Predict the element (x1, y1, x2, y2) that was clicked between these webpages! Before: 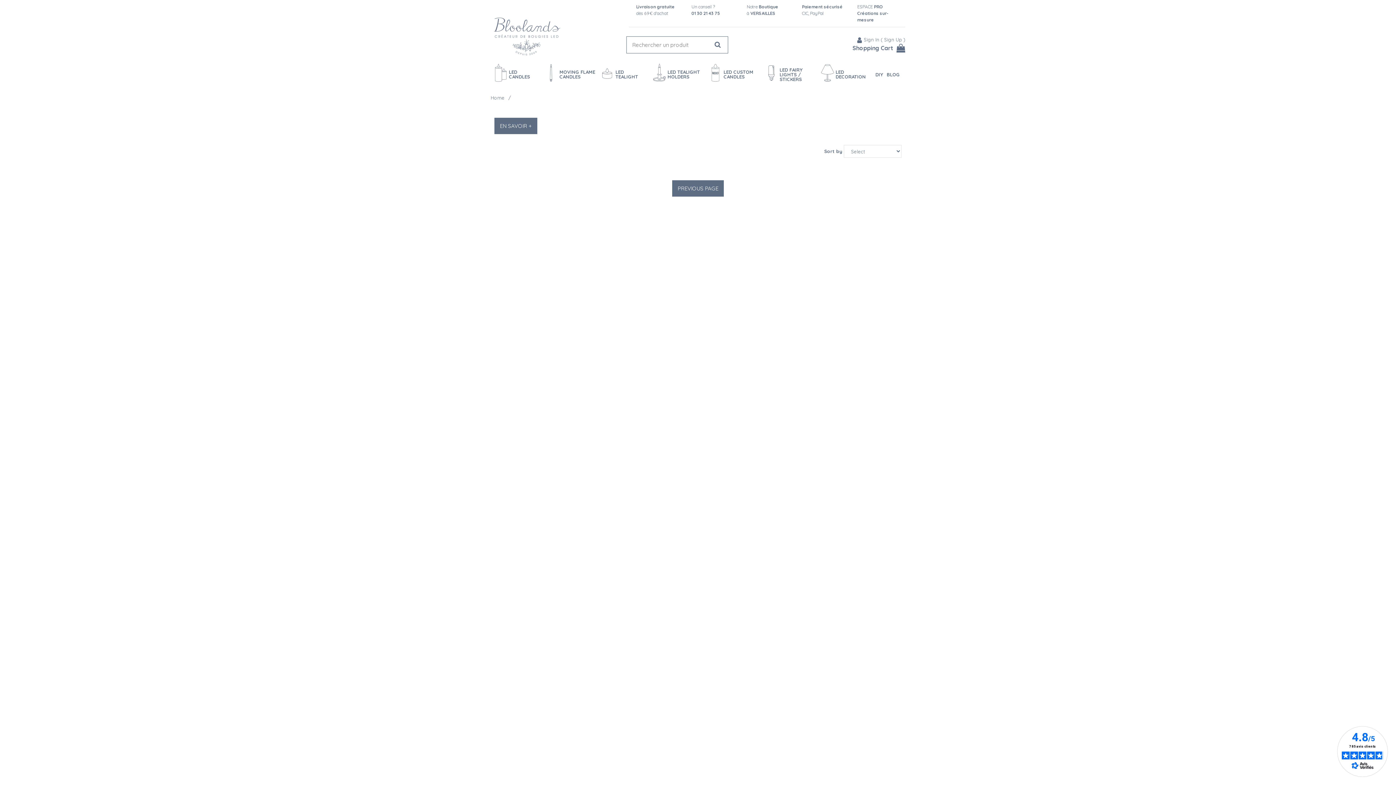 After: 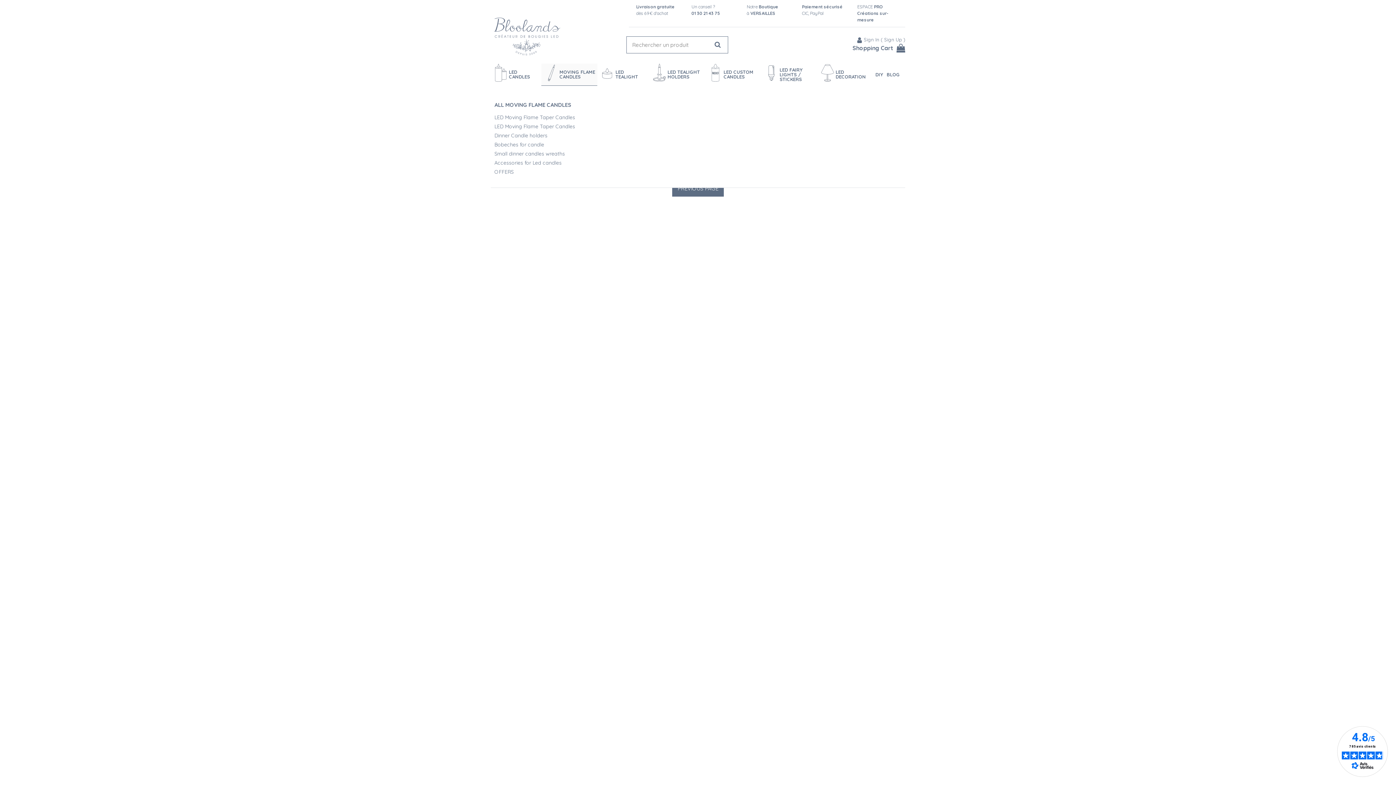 Action: label: MOVING FLAME CANDLES bbox: (541, 63, 597, 85)